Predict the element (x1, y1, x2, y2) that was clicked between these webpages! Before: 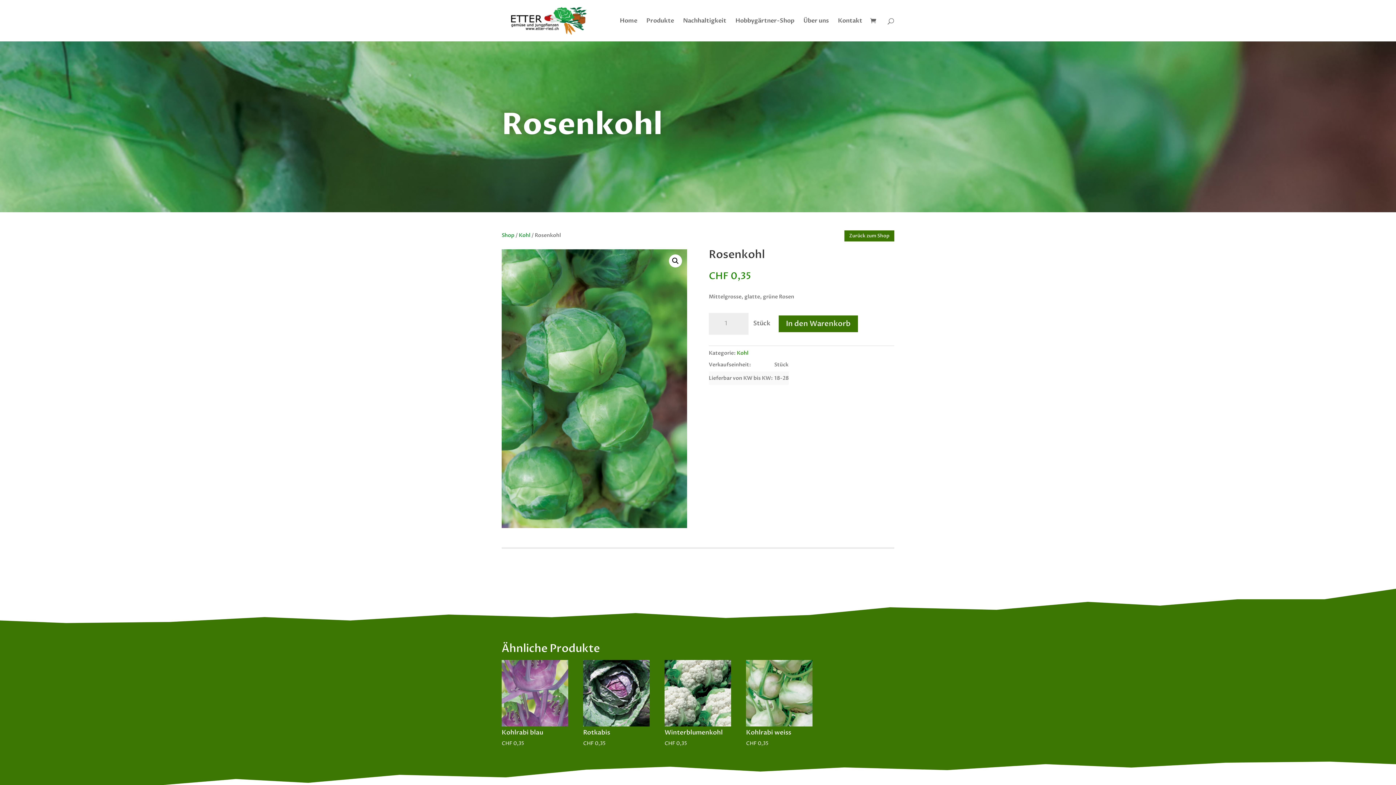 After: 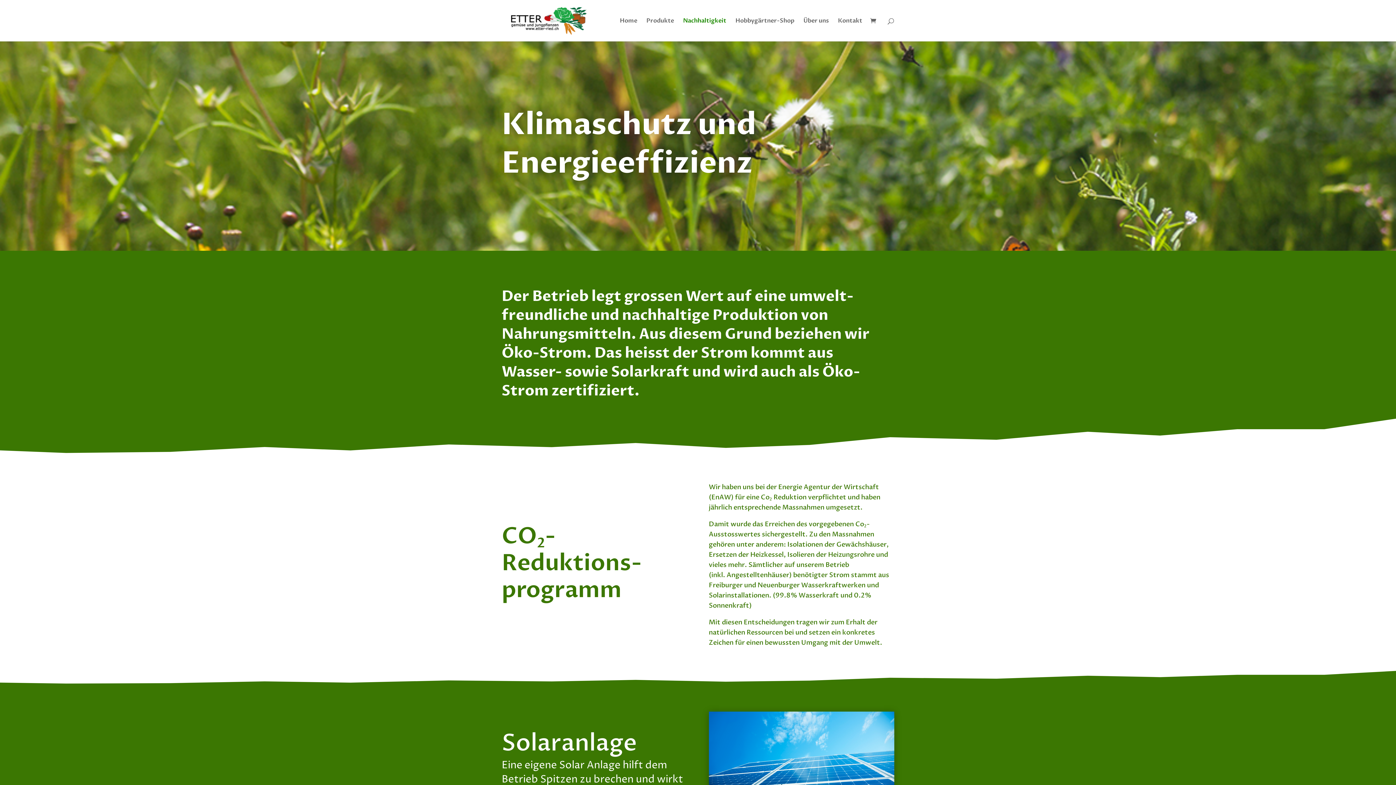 Action: label: Nachhaltigkeit bbox: (683, 18, 726, 41)